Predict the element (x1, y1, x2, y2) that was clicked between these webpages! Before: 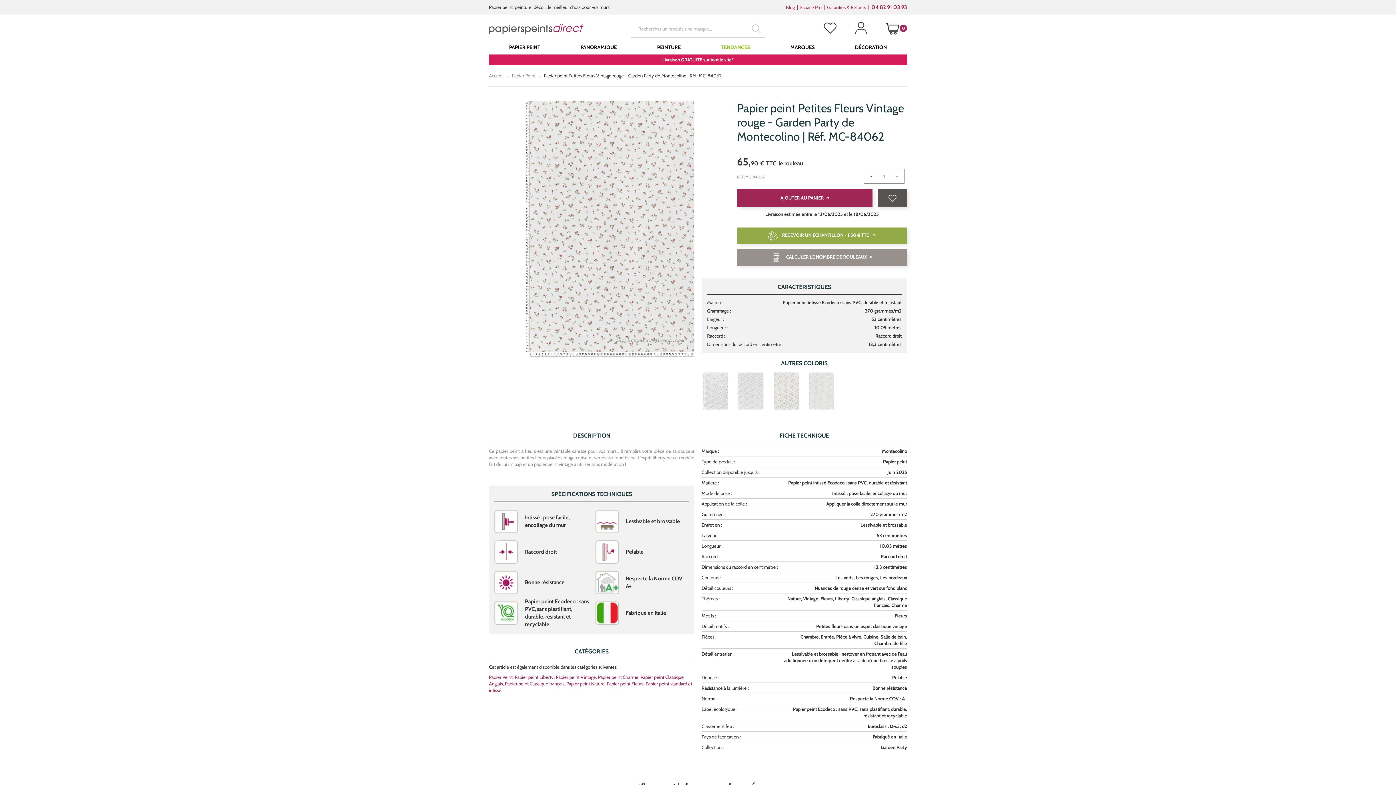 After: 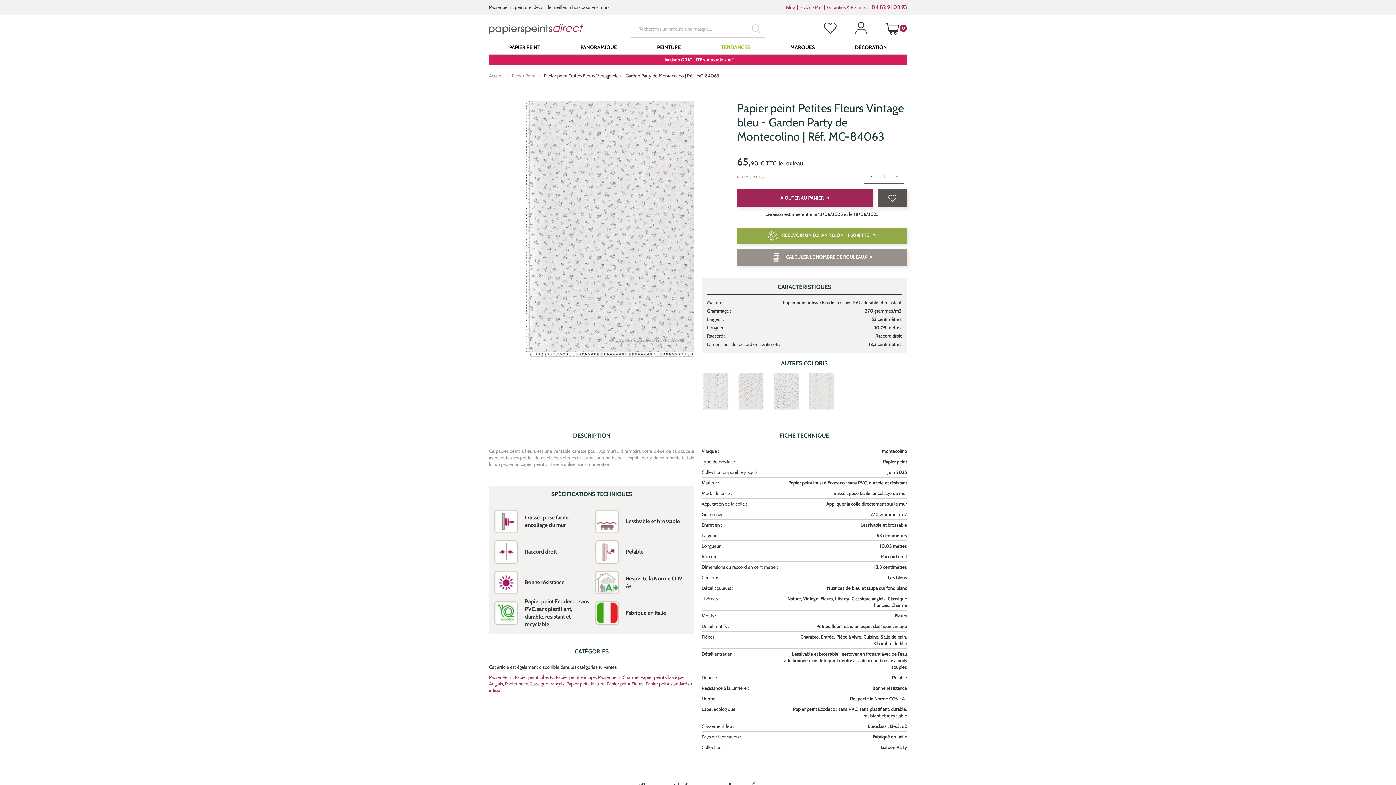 Action: bbox: (701, 372, 729, 414)